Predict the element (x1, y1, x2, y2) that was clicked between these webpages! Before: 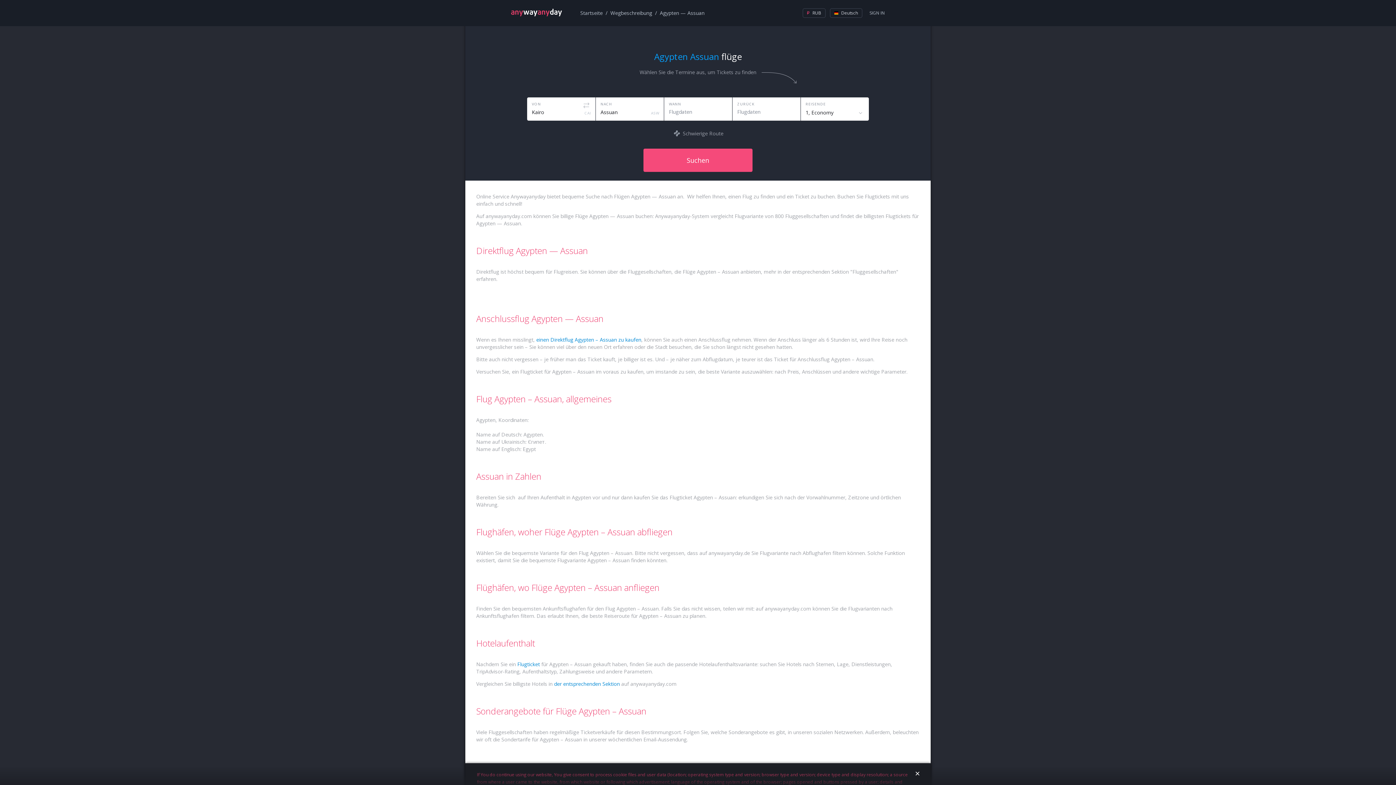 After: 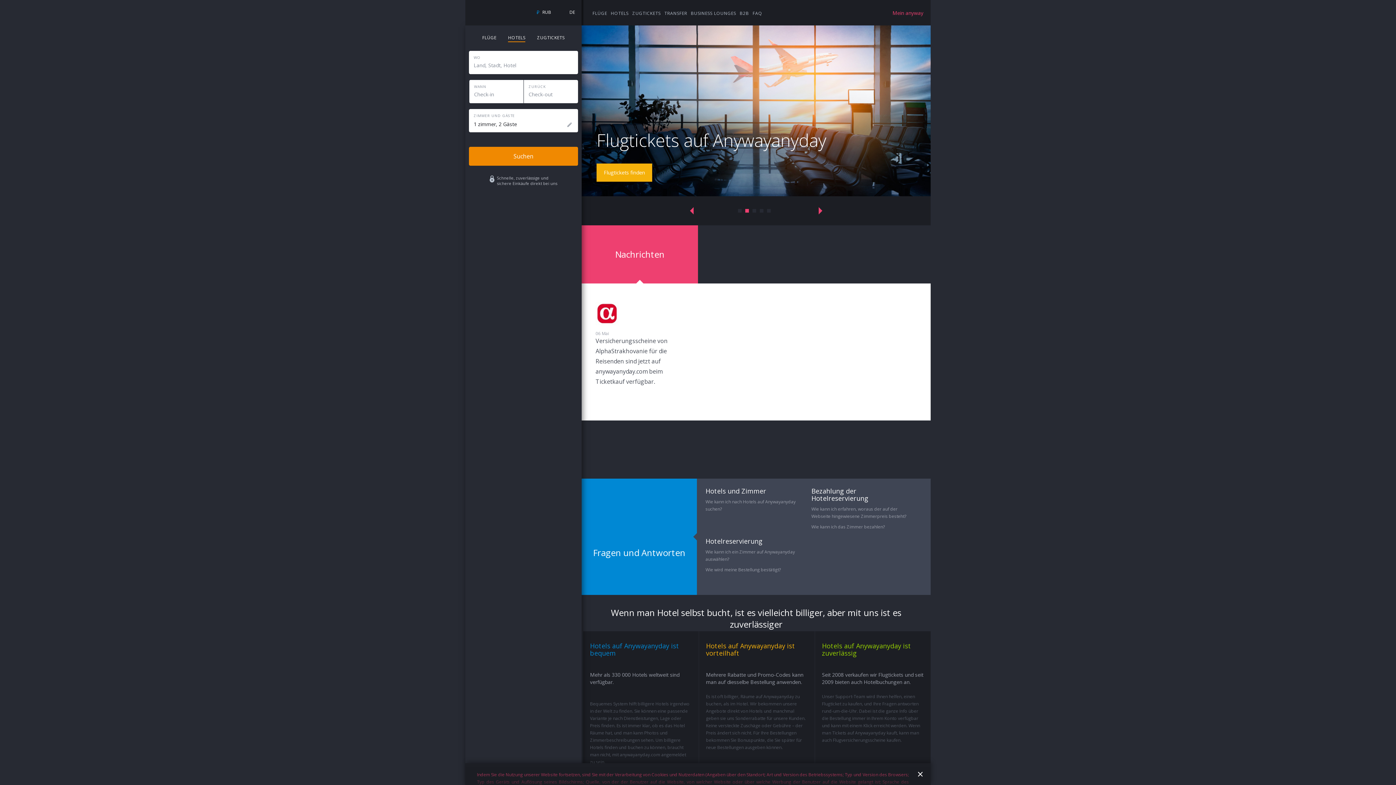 Action: bbox: (554, 680, 620, 687) label: der entsprechenden Sektion